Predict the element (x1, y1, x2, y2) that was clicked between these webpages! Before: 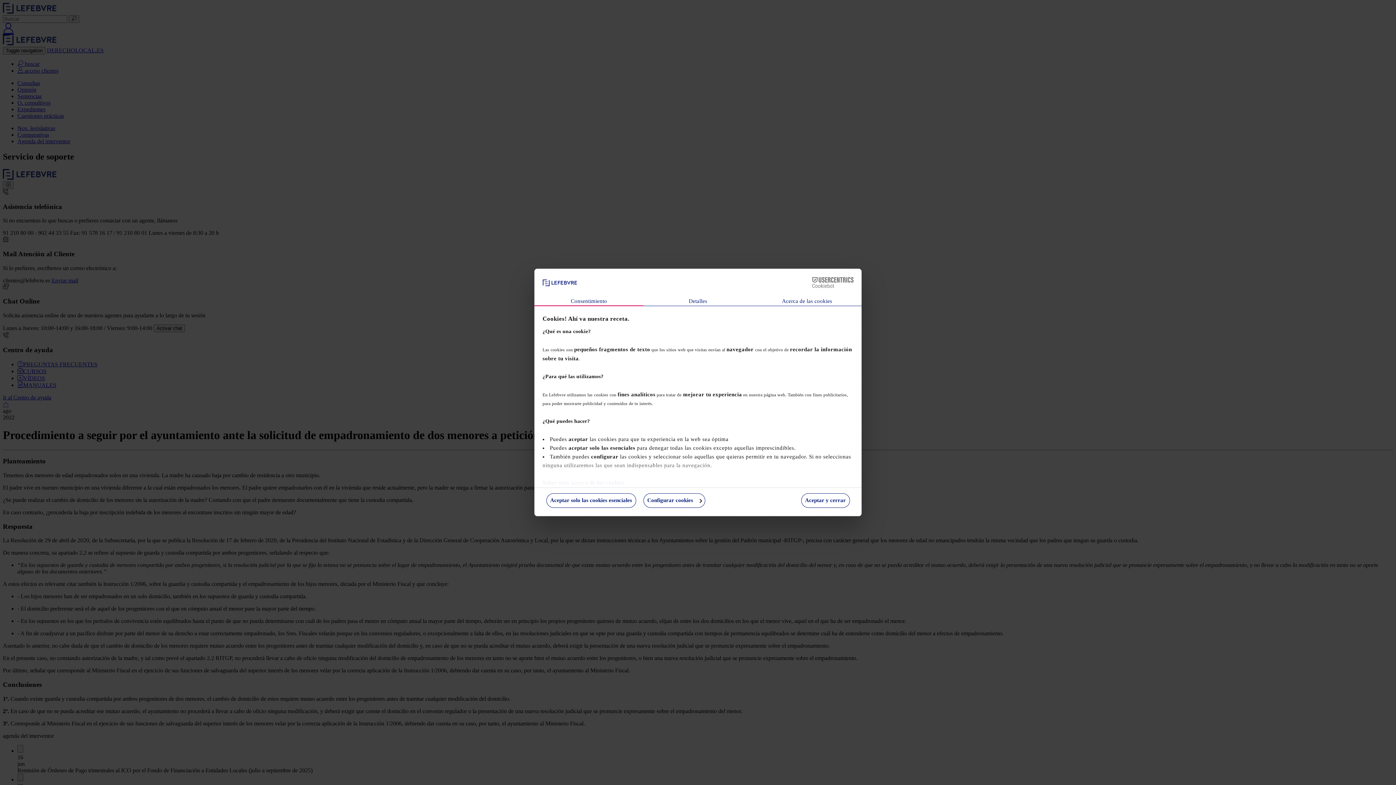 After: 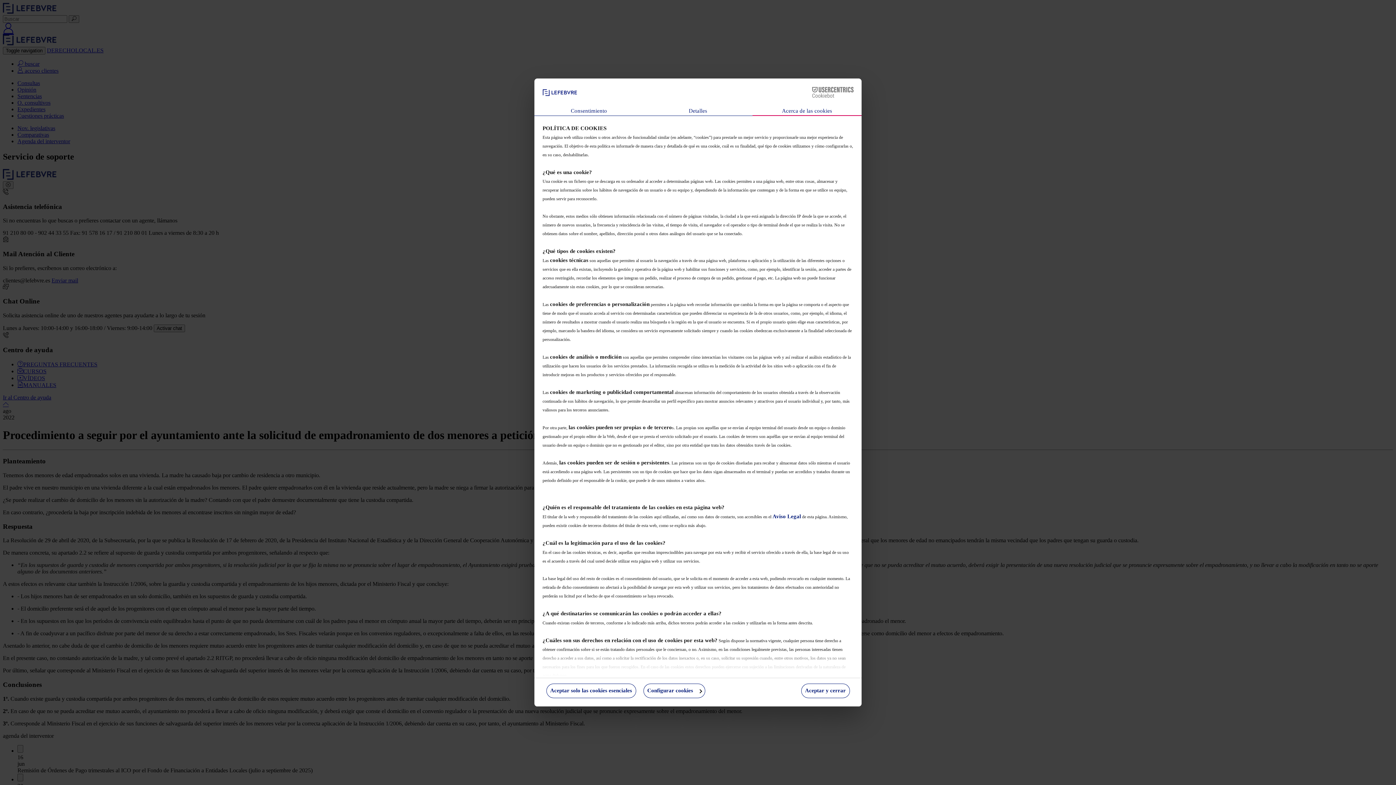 Action: bbox: (752, 296, 861, 306) label: Acerca de las cookies